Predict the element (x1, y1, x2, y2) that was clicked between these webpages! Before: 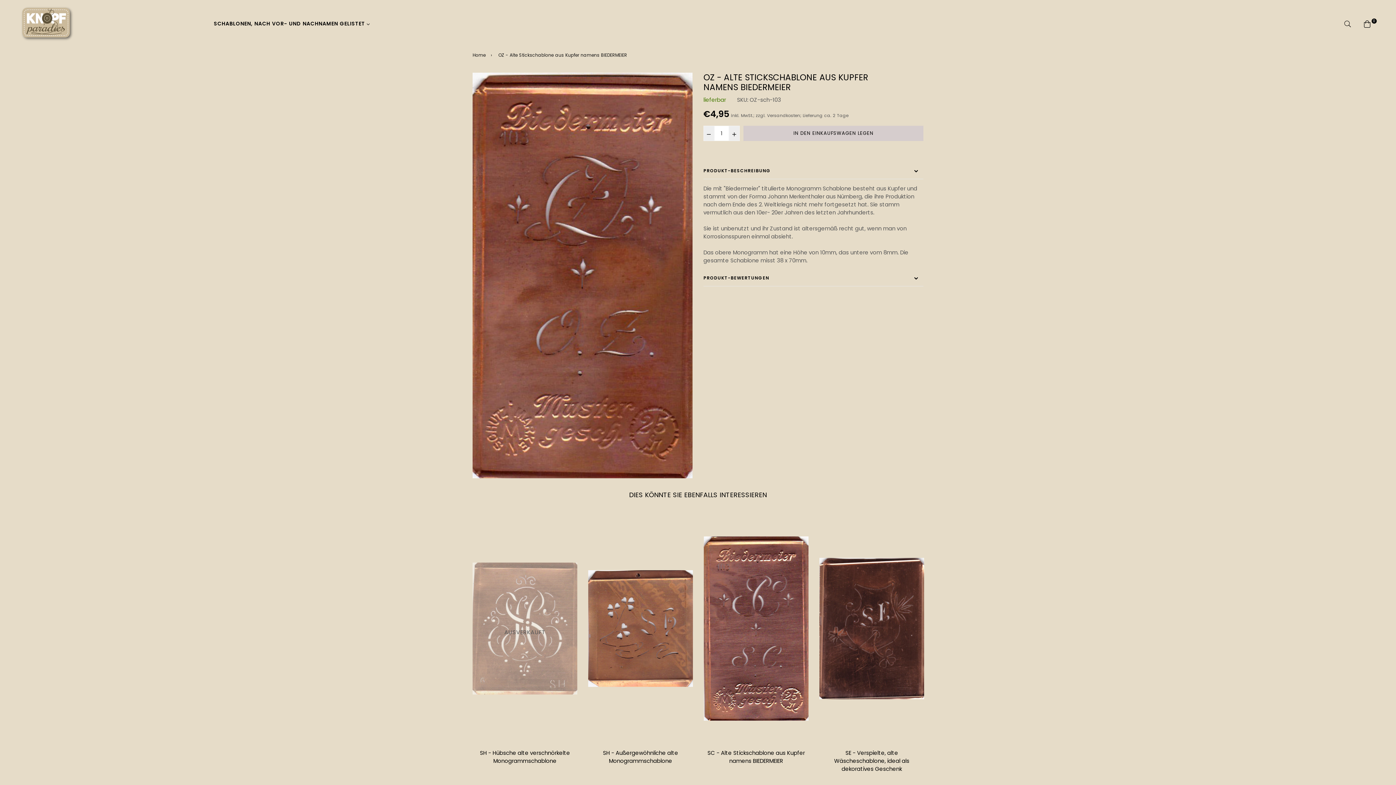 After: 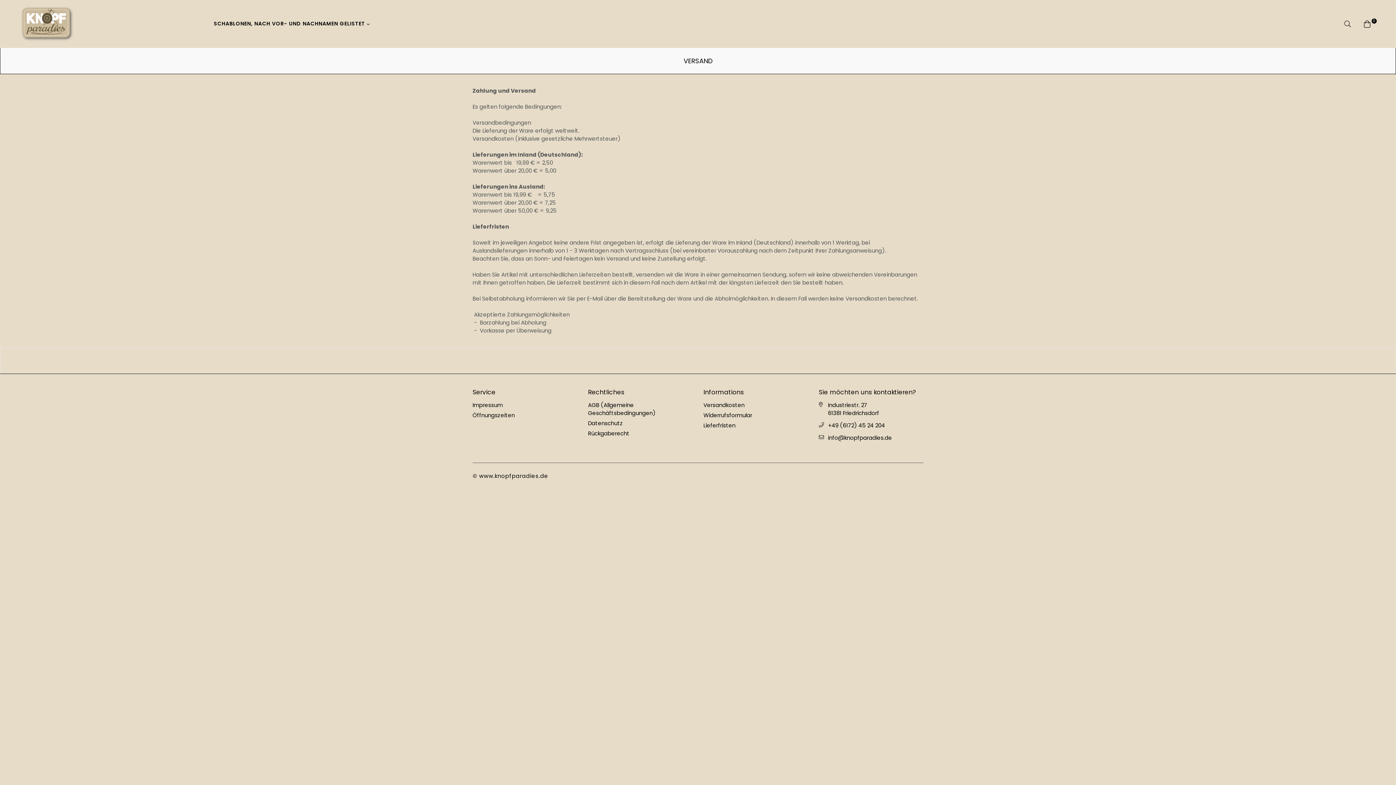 Action: bbox: (767, 112, 800, 118) label: Versandkosten